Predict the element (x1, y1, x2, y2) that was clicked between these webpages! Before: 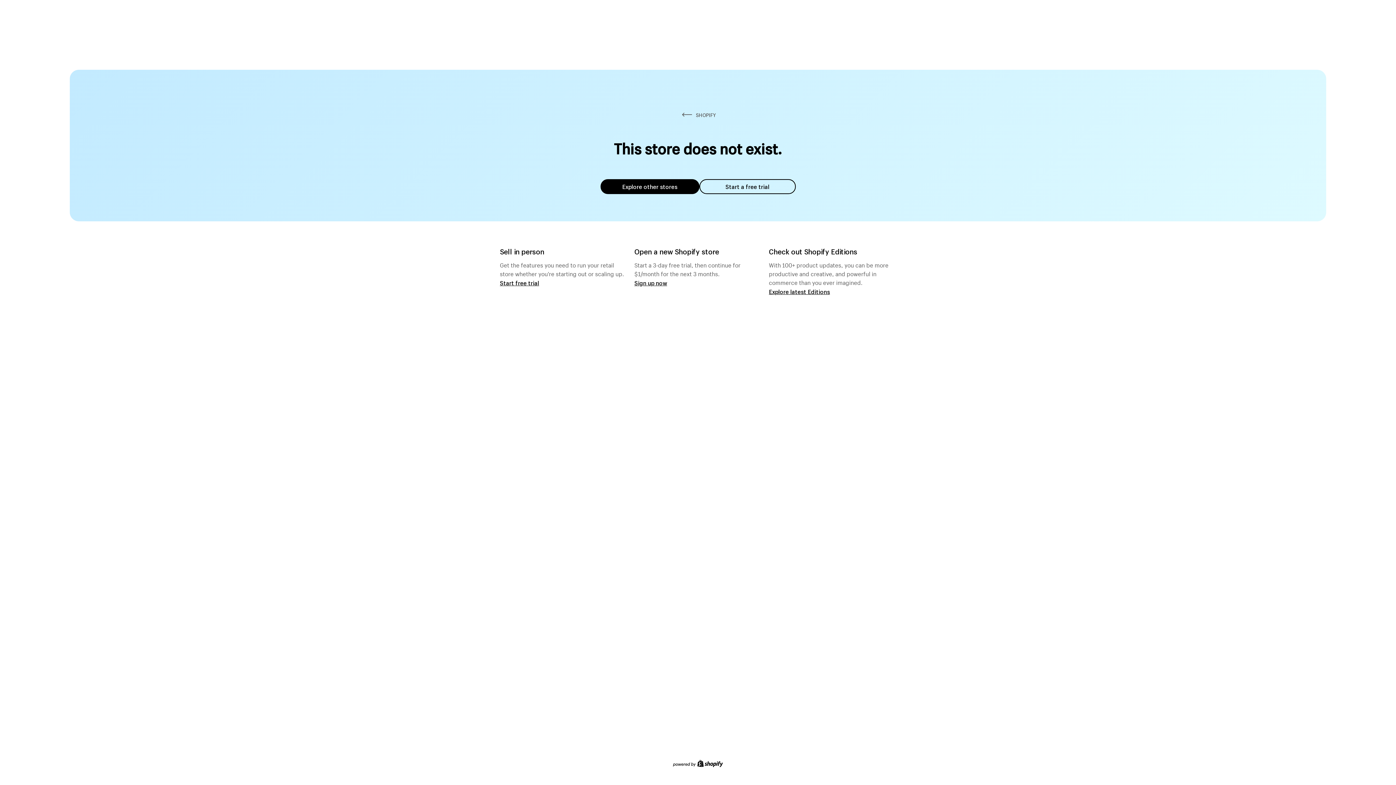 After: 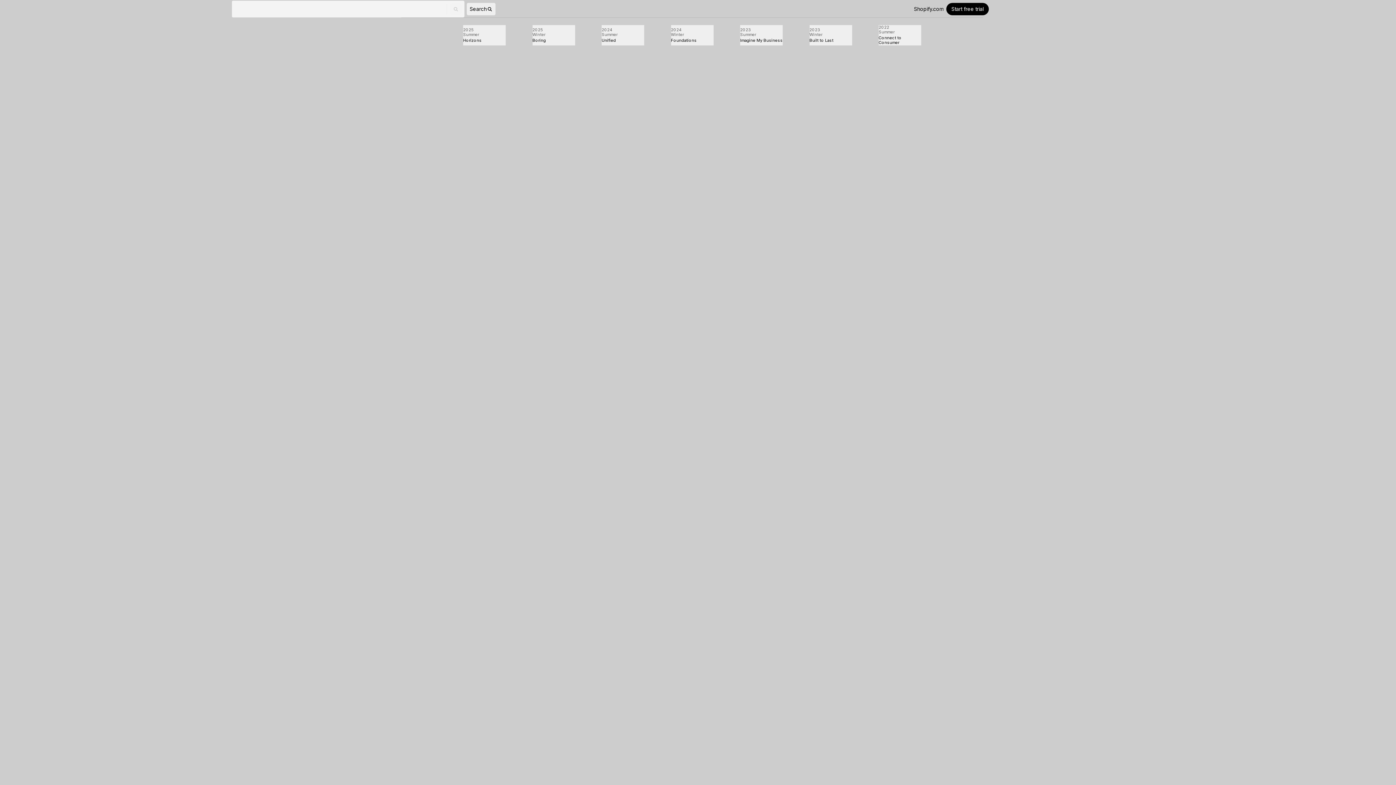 Action: label: Explore latest Editions bbox: (769, 287, 830, 295)